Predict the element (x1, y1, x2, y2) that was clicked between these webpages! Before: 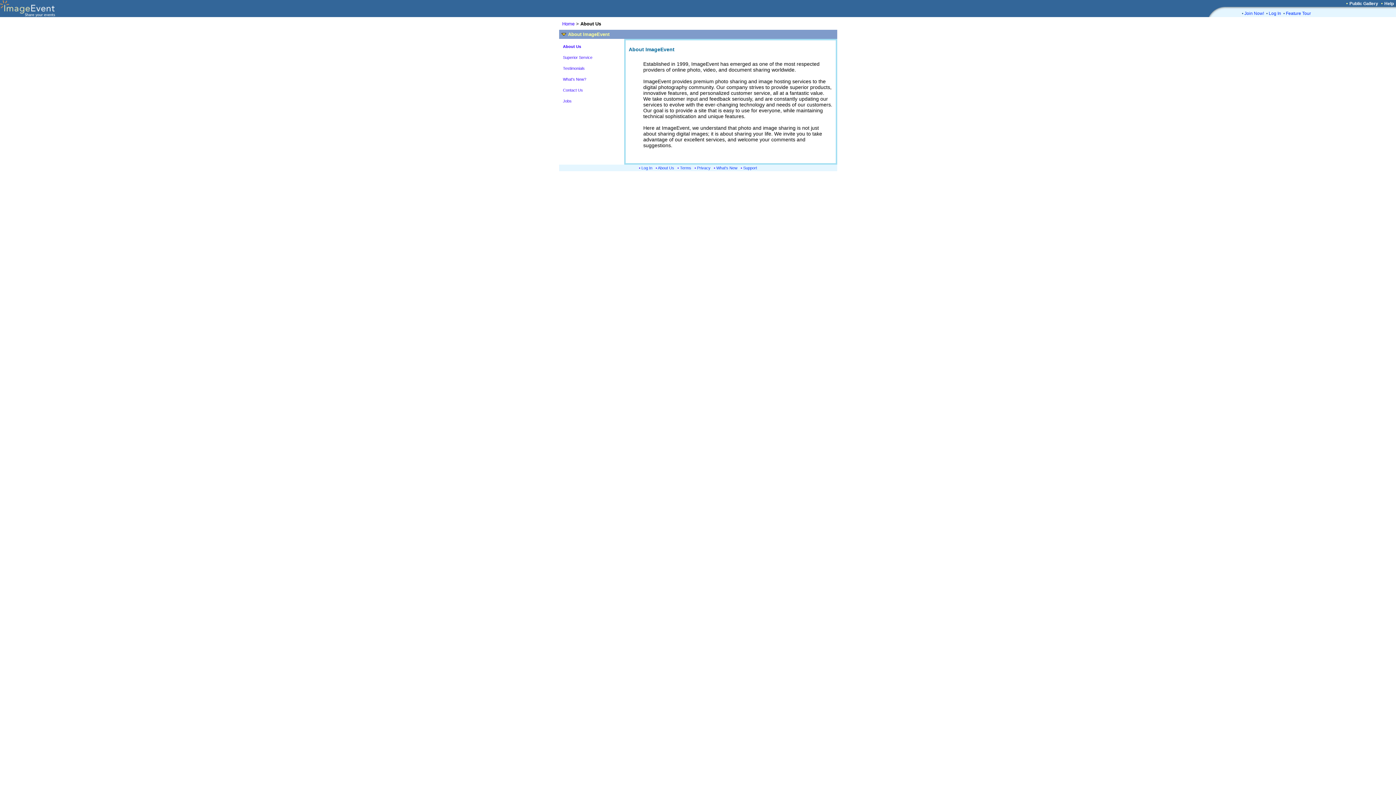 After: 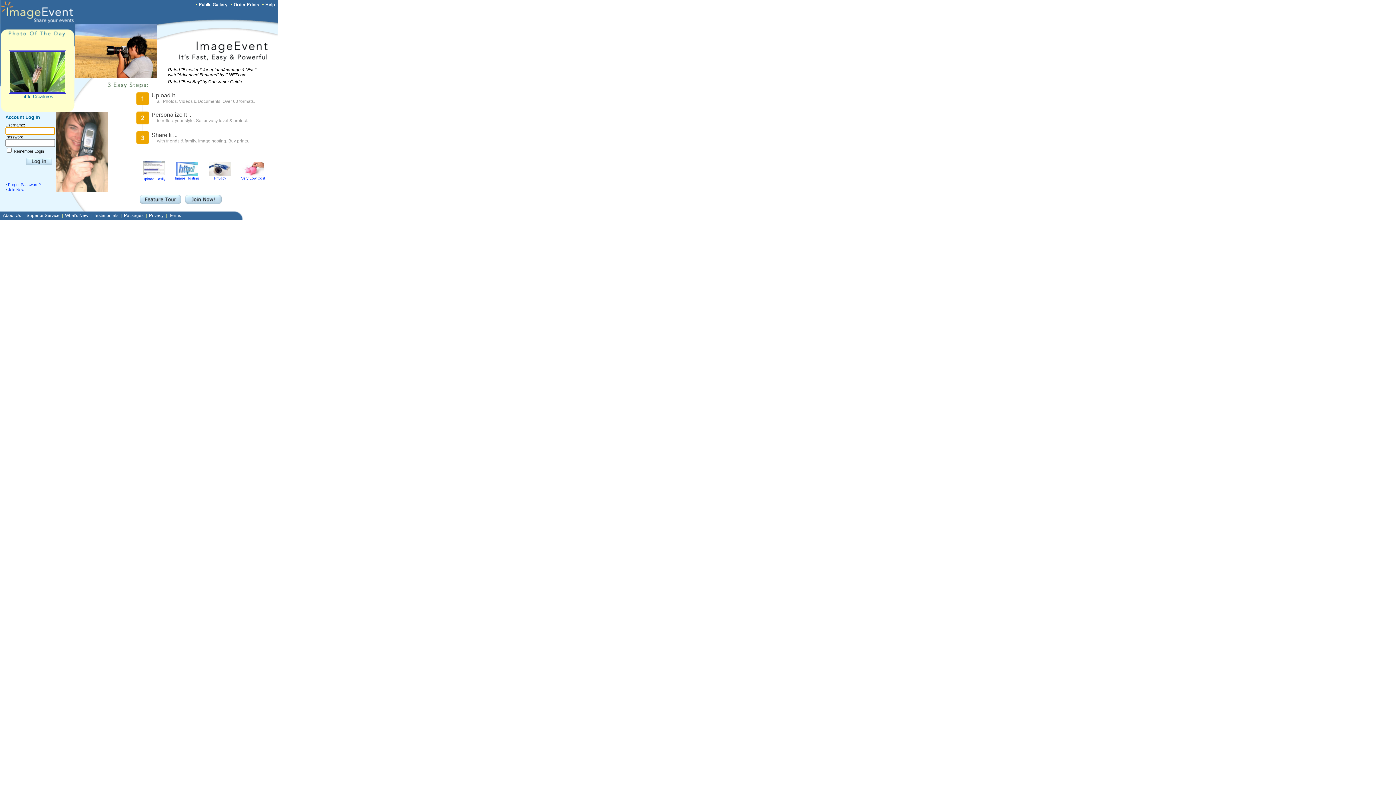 Action: bbox: (0, 12, 88, 18)